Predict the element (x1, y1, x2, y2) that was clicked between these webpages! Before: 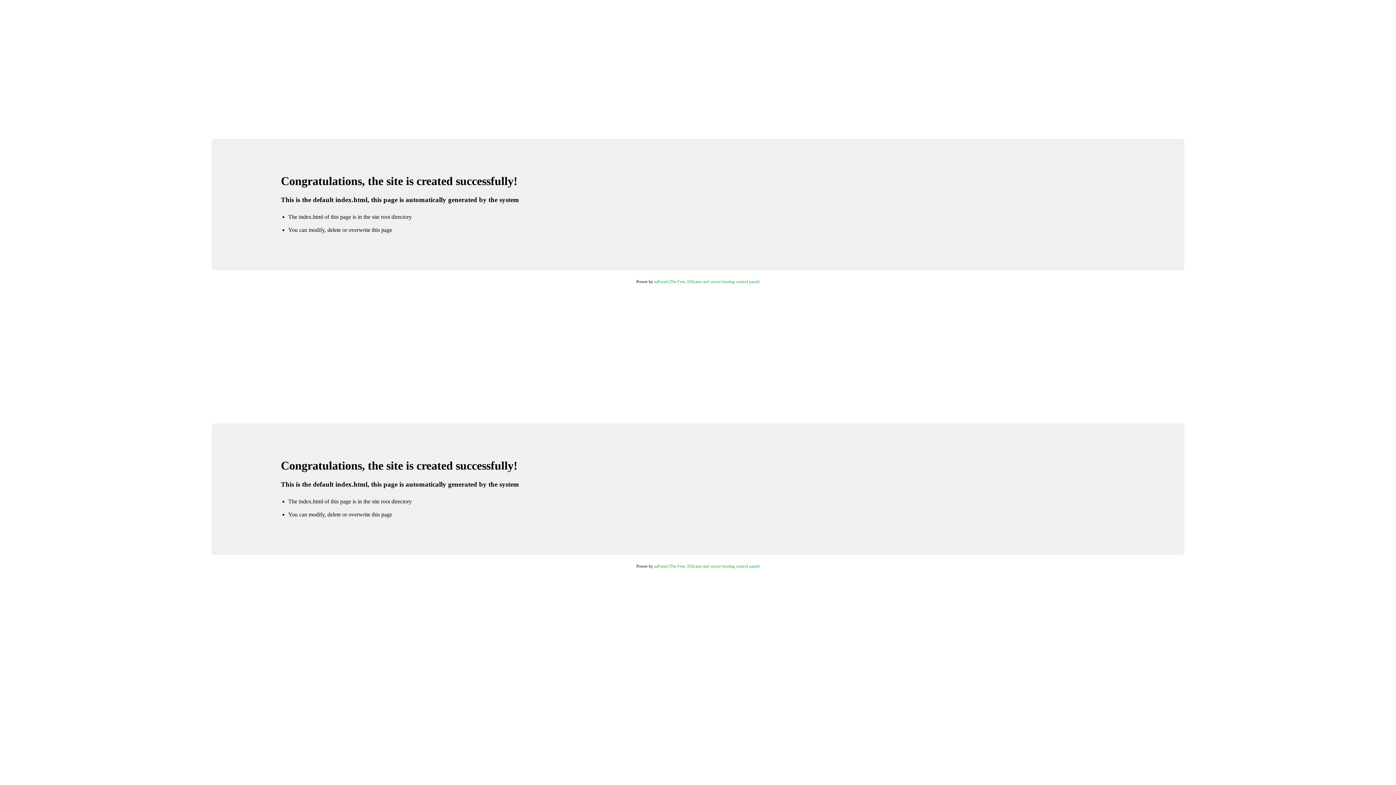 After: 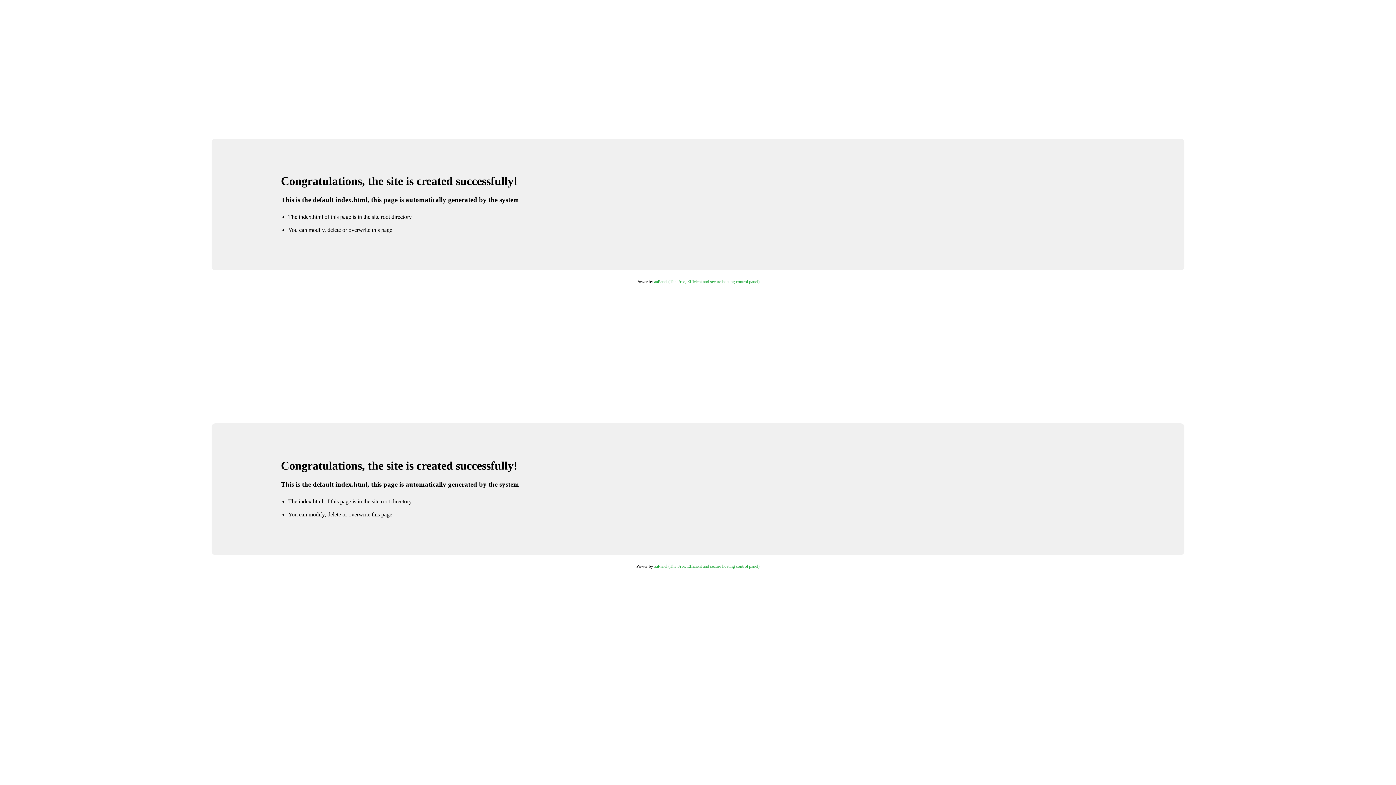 Action: label: aaPanel (The Free, Efficient and secure hosting control panel) bbox: (654, 563, 759, 569)